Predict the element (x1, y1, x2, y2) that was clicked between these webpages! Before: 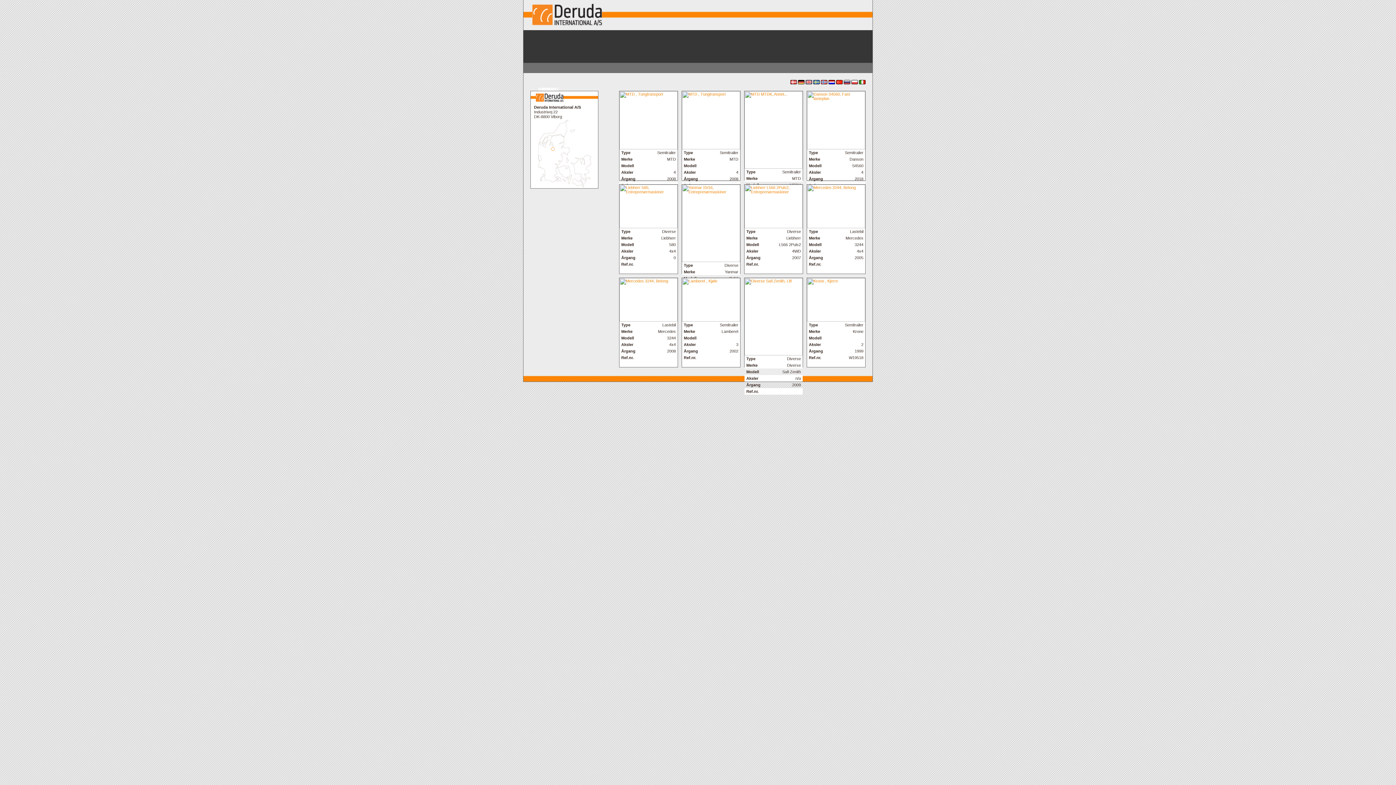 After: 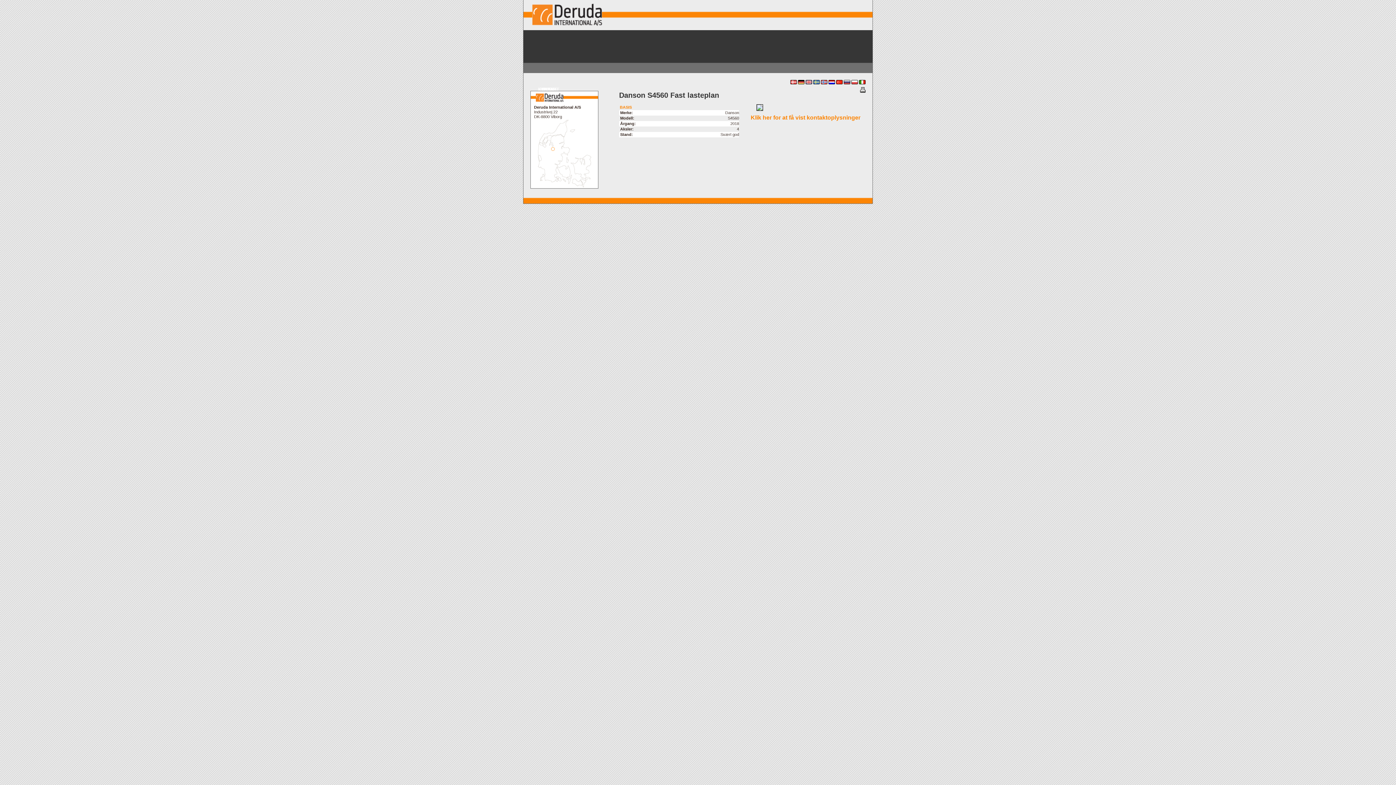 Action: bbox: (807, 145, 865, 150)